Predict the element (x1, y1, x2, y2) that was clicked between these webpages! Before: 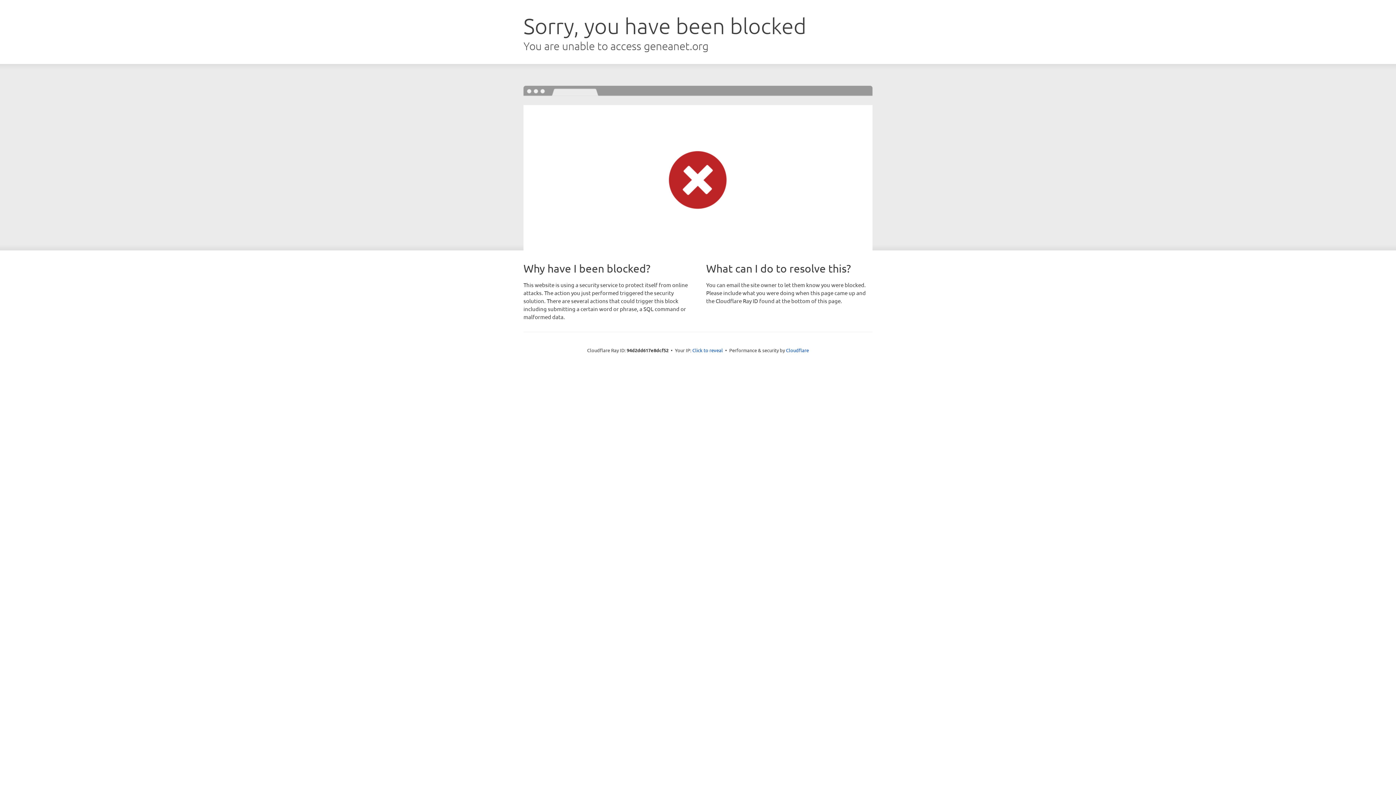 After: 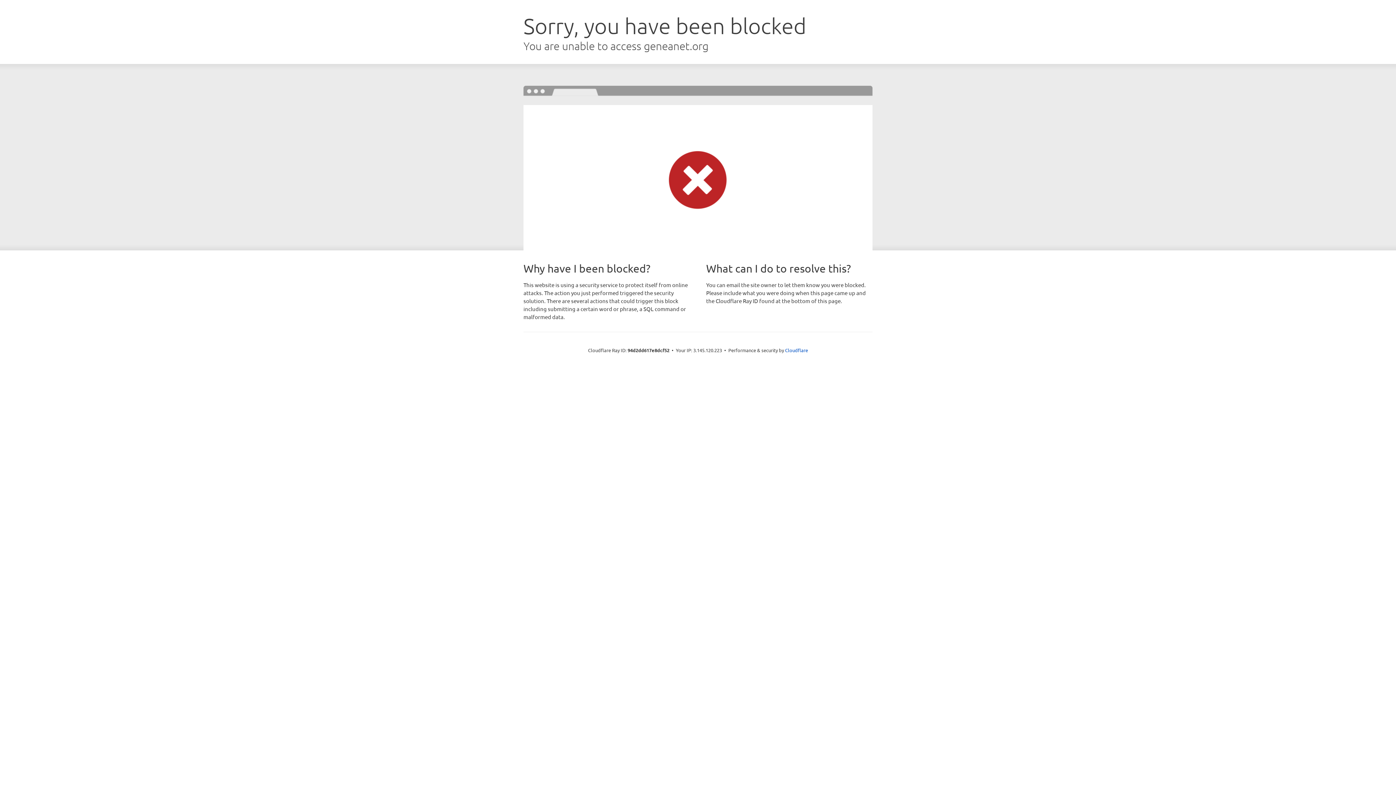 Action: bbox: (692, 346, 723, 353) label: Click to reveal